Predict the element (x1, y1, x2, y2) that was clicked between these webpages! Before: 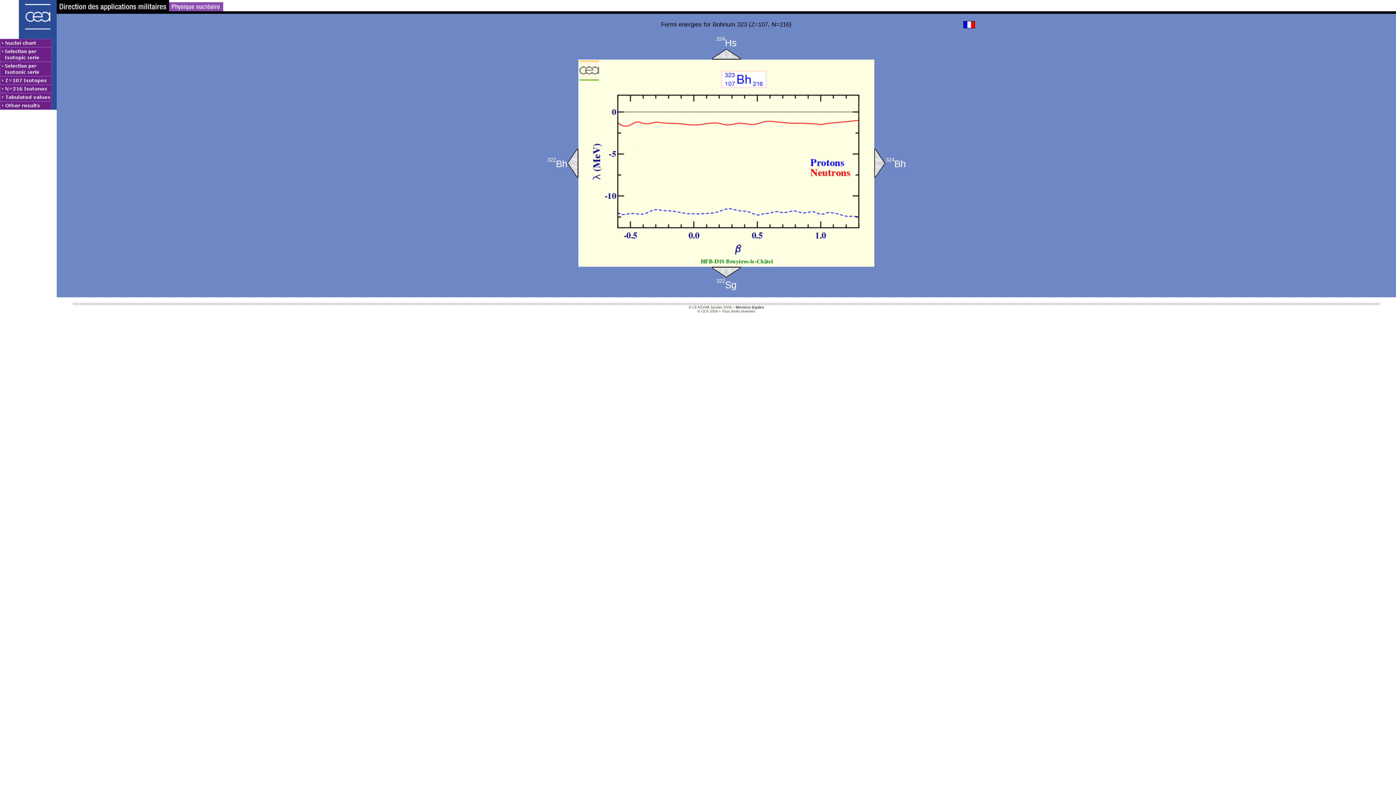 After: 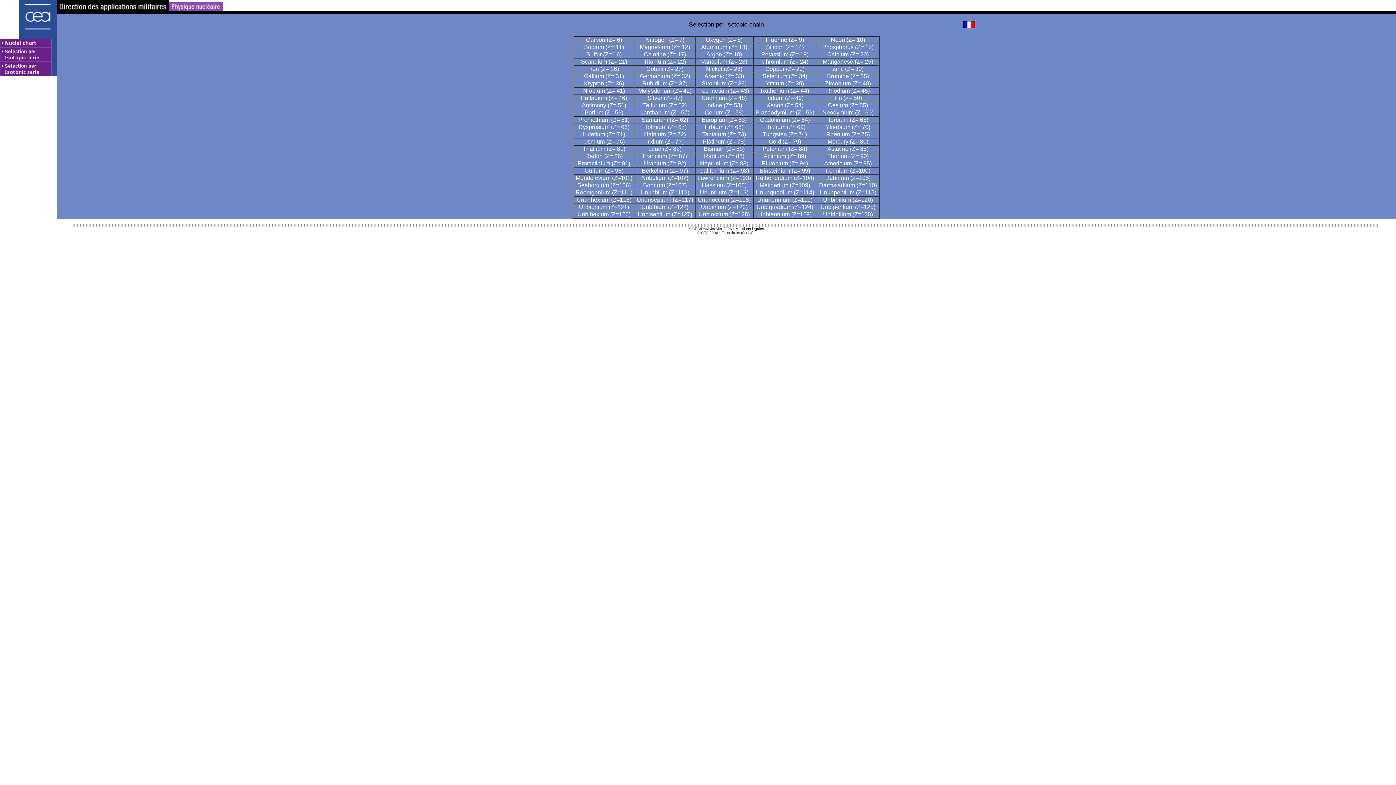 Action: bbox: (0, 47, 56, 61)